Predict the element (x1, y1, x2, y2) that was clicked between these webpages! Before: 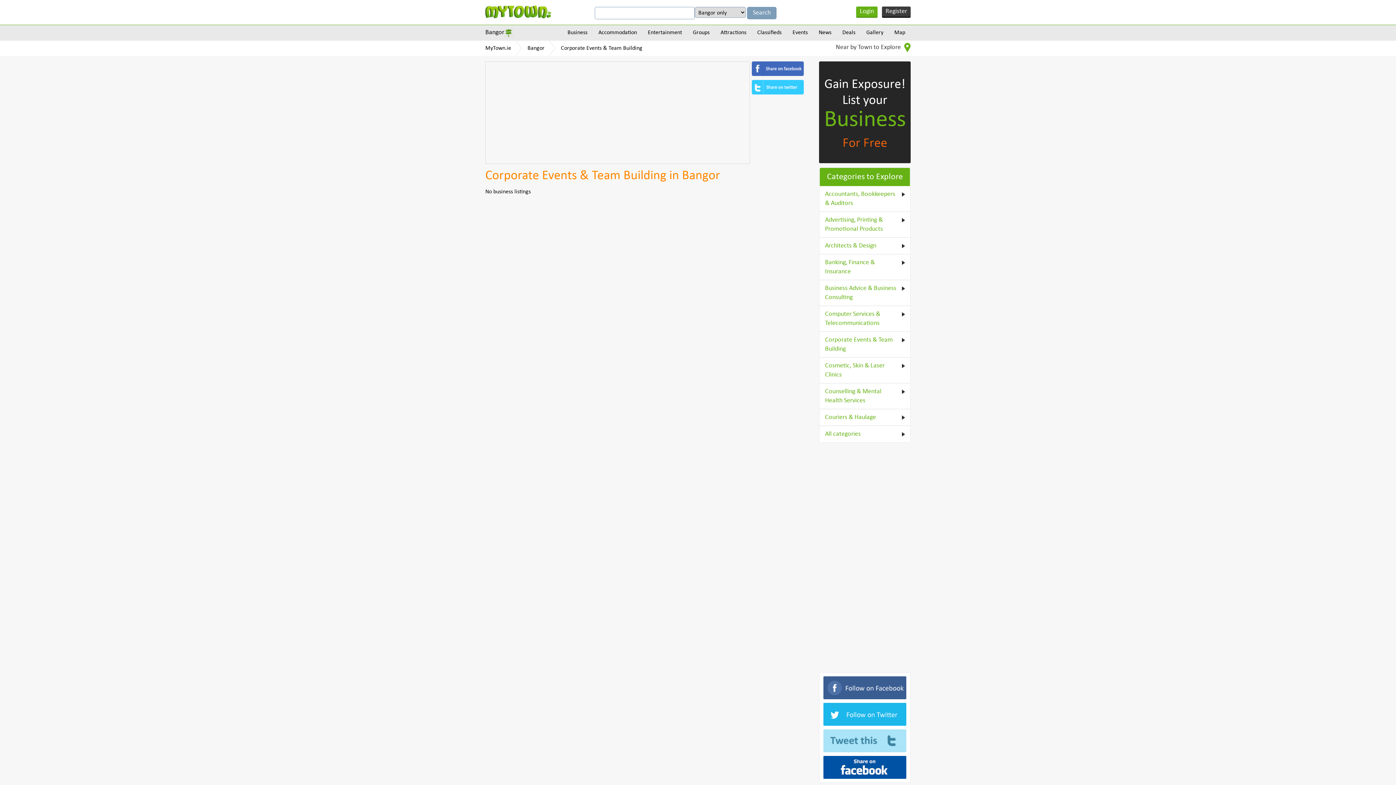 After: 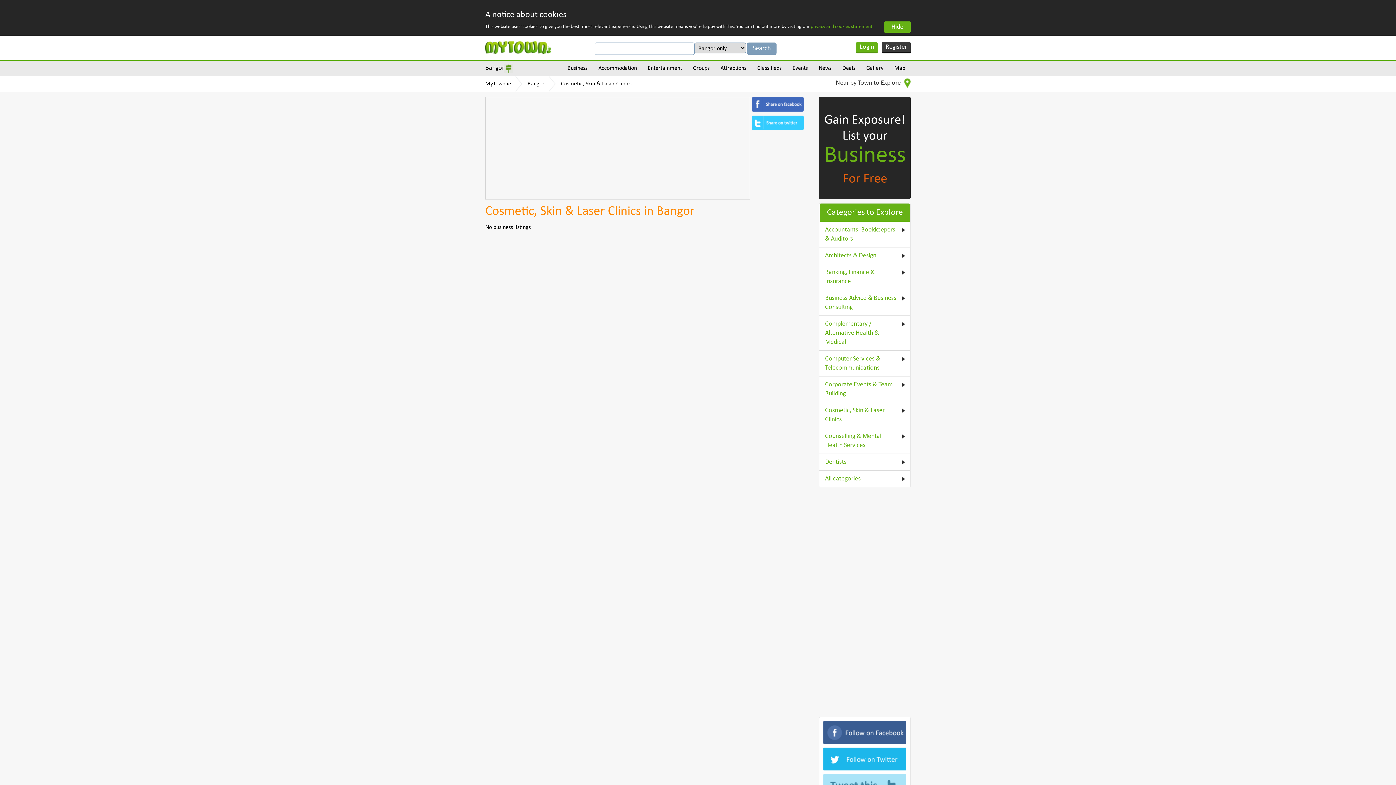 Action: bbox: (825, 361, 905, 379) label: Cosmetic, Skin & Laser Clinics